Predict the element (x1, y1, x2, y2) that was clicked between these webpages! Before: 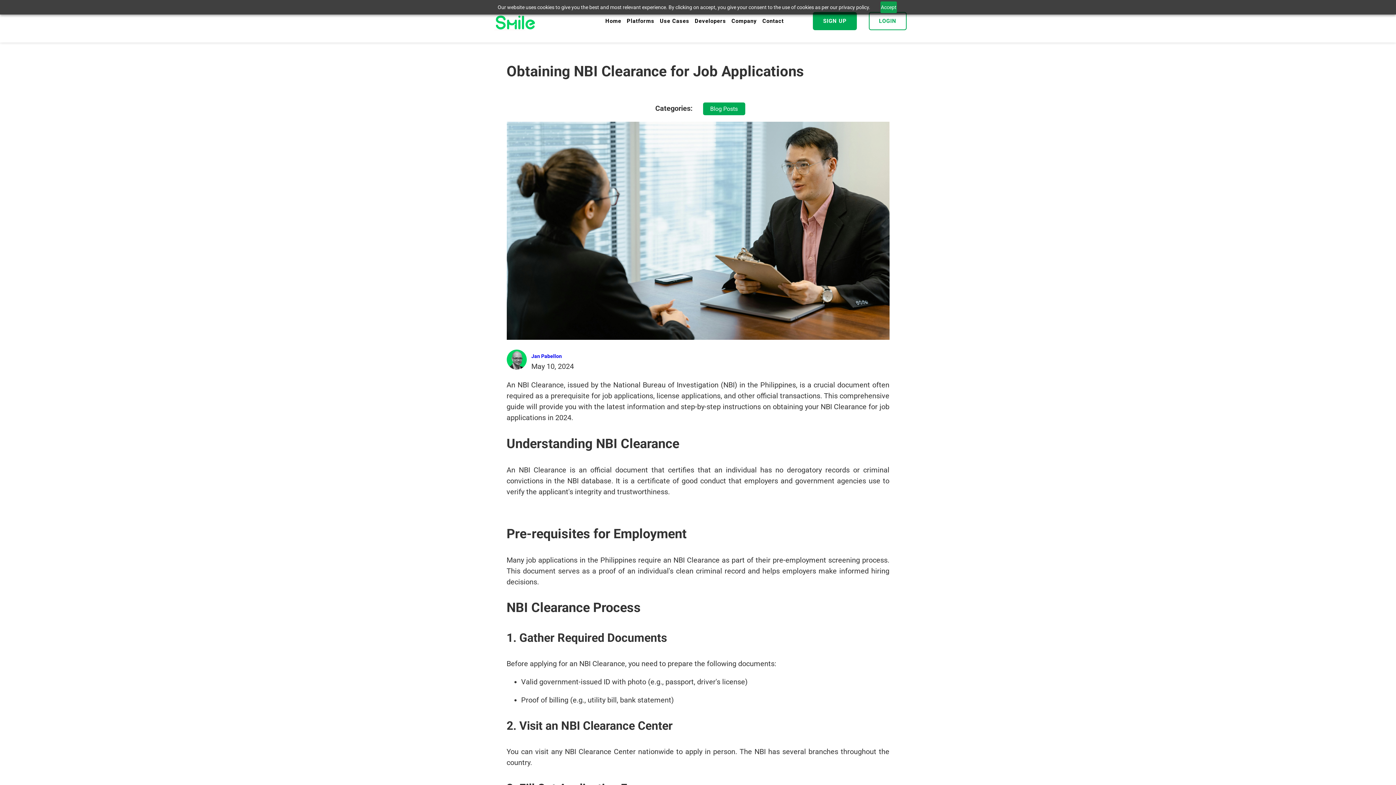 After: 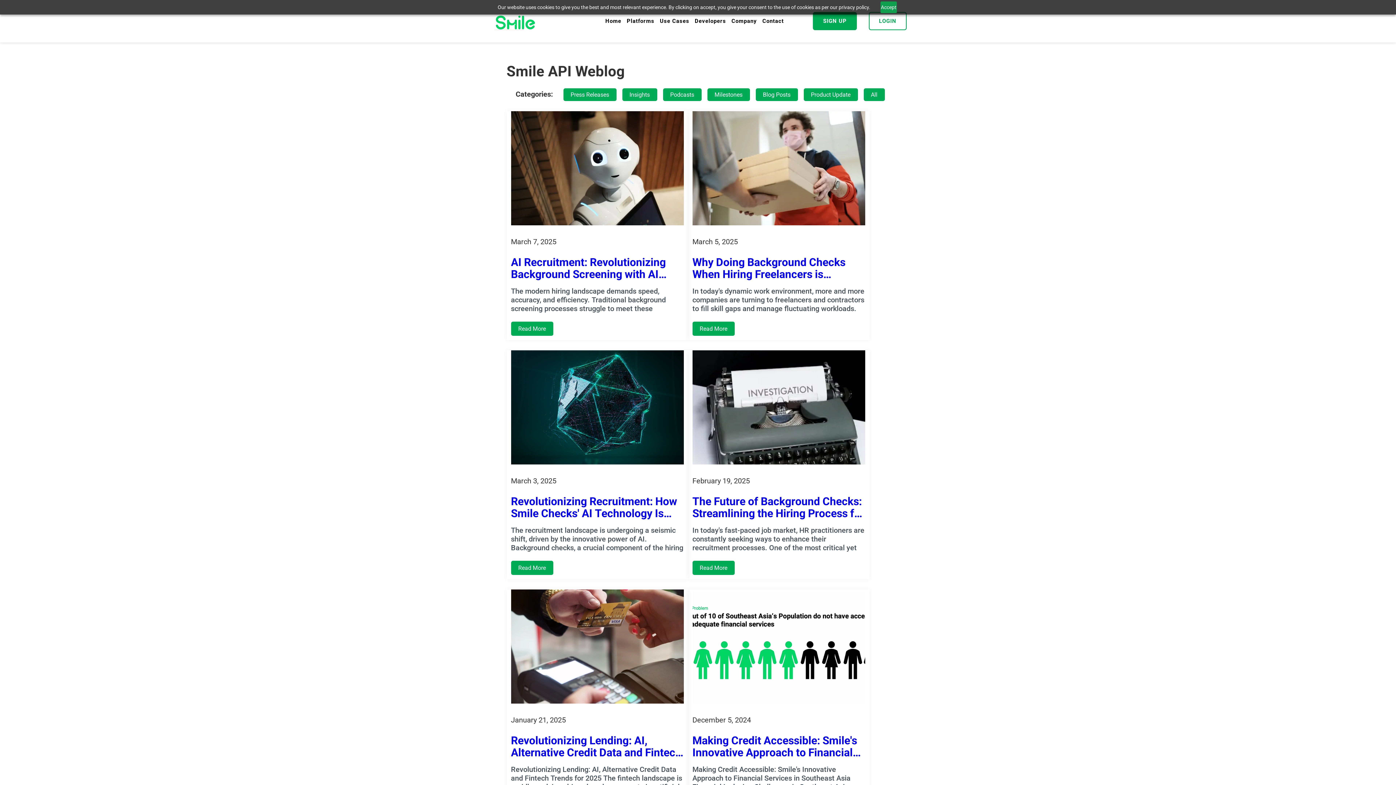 Action: label: Blog Posts bbox: (703, 102, 745, 115)